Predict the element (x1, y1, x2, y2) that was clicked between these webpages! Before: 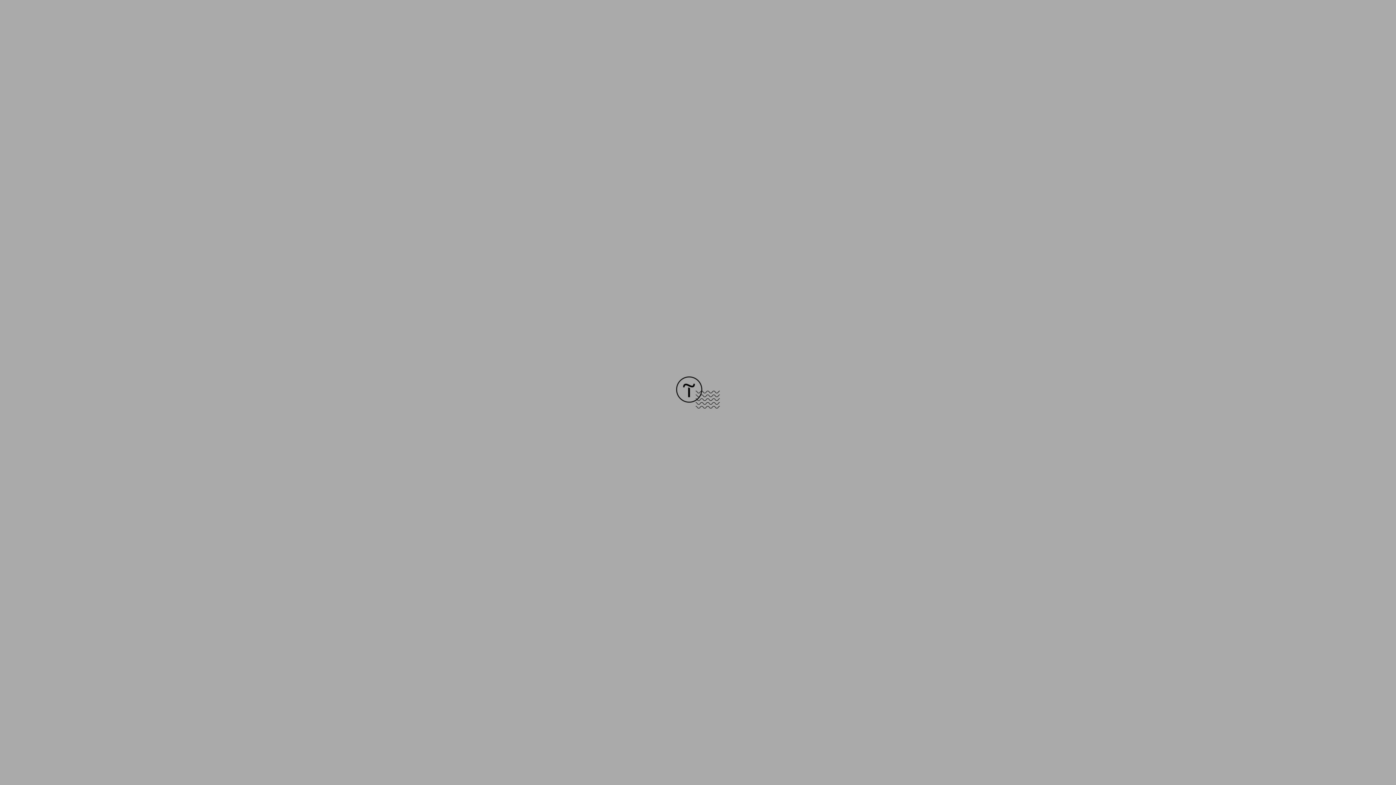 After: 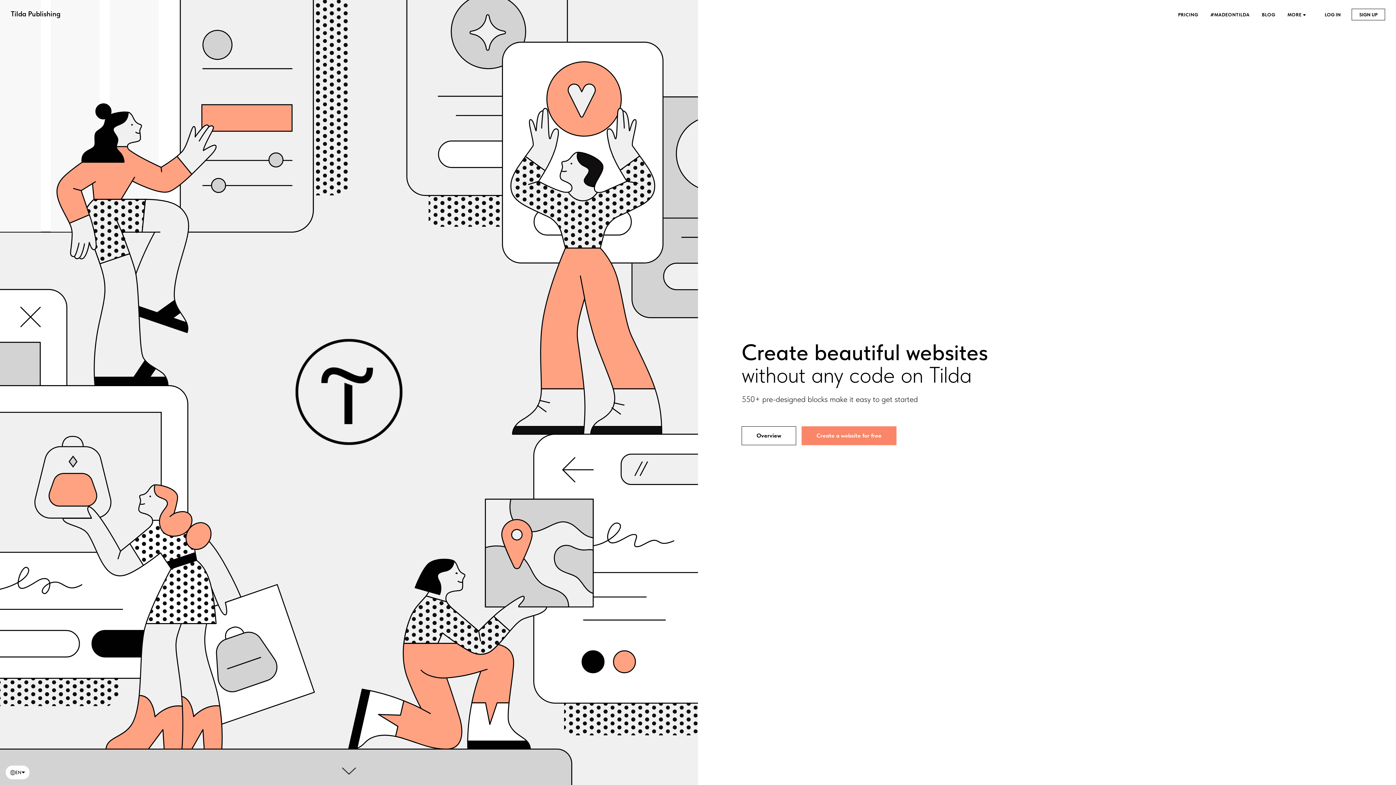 Action: bbox: (676, 403, 720, 409)